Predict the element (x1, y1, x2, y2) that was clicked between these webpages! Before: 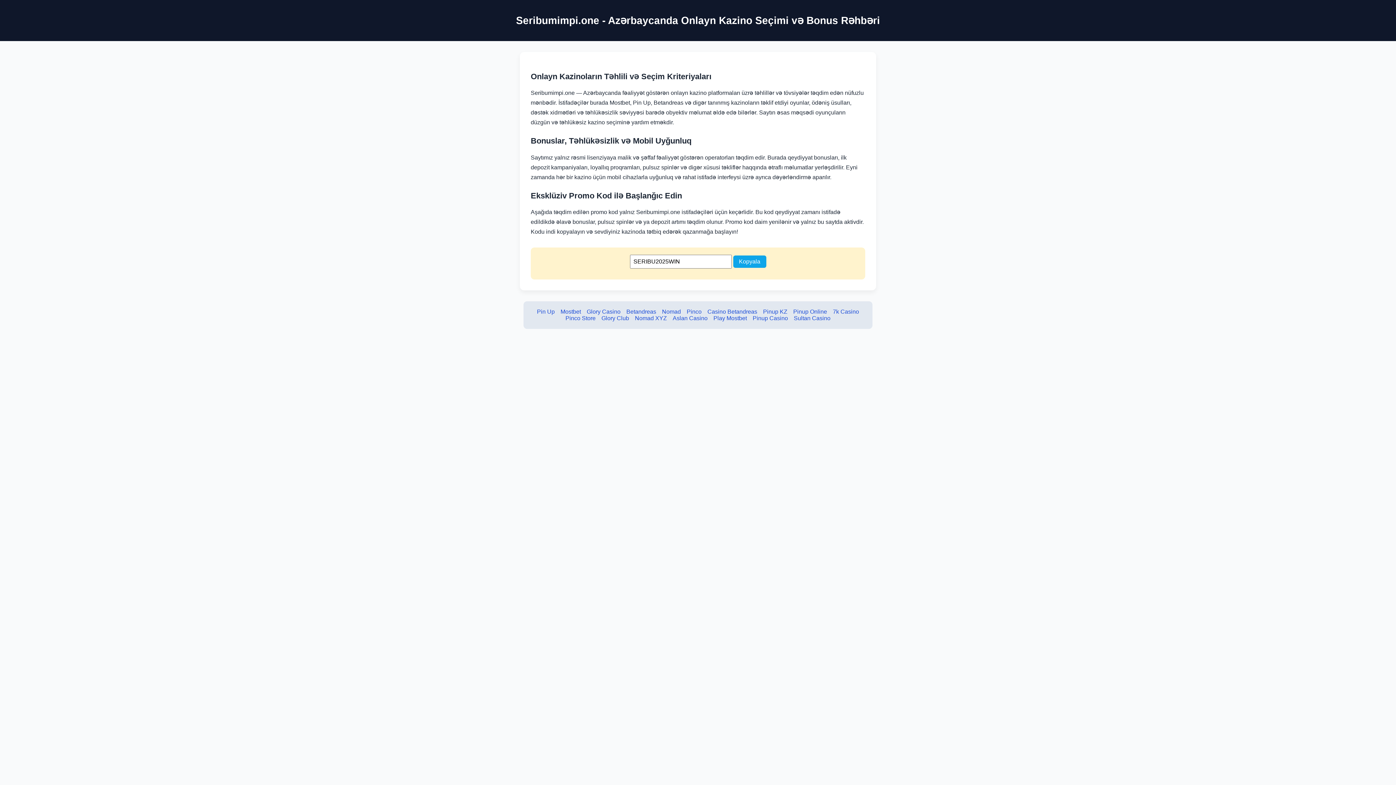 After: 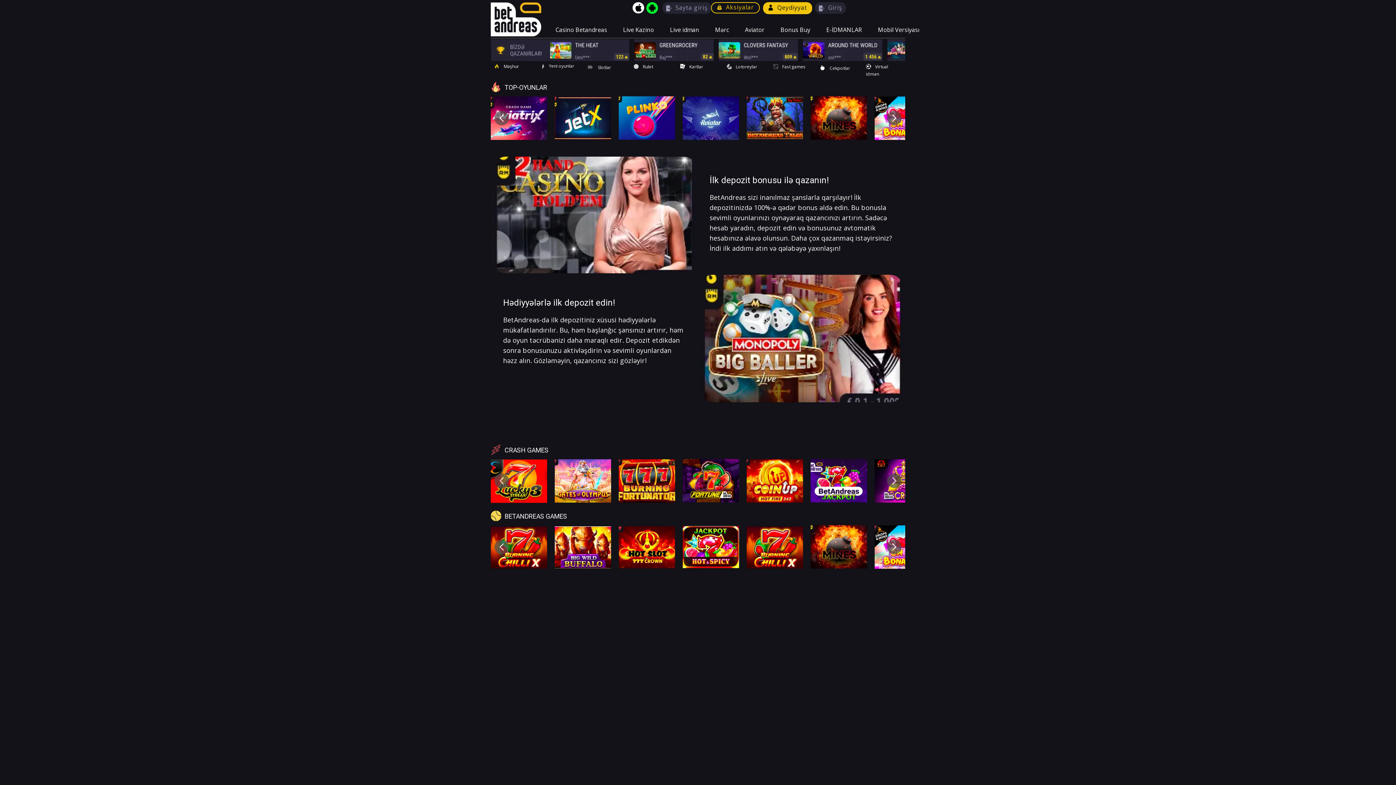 Action: bbox: (626, 308, 656, 314) label: Betandreas